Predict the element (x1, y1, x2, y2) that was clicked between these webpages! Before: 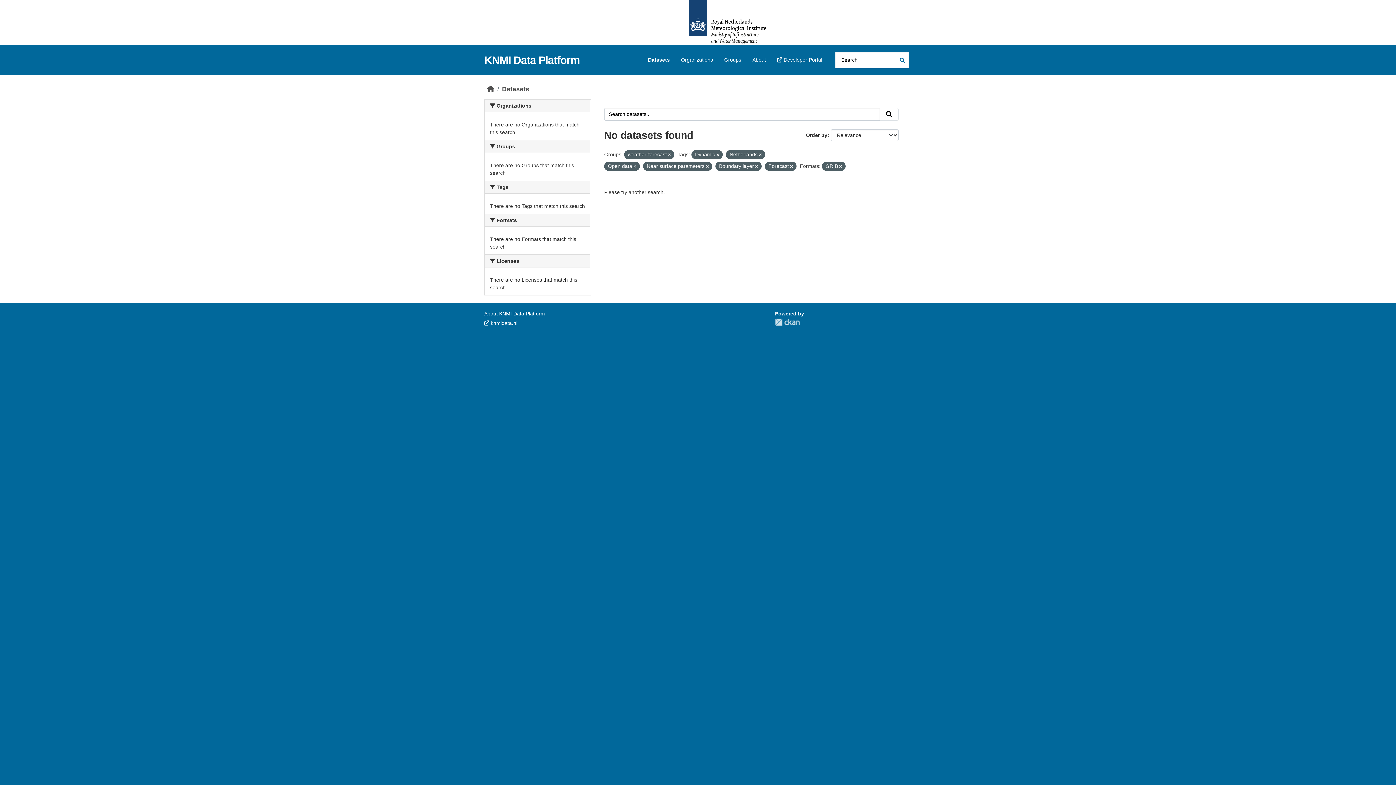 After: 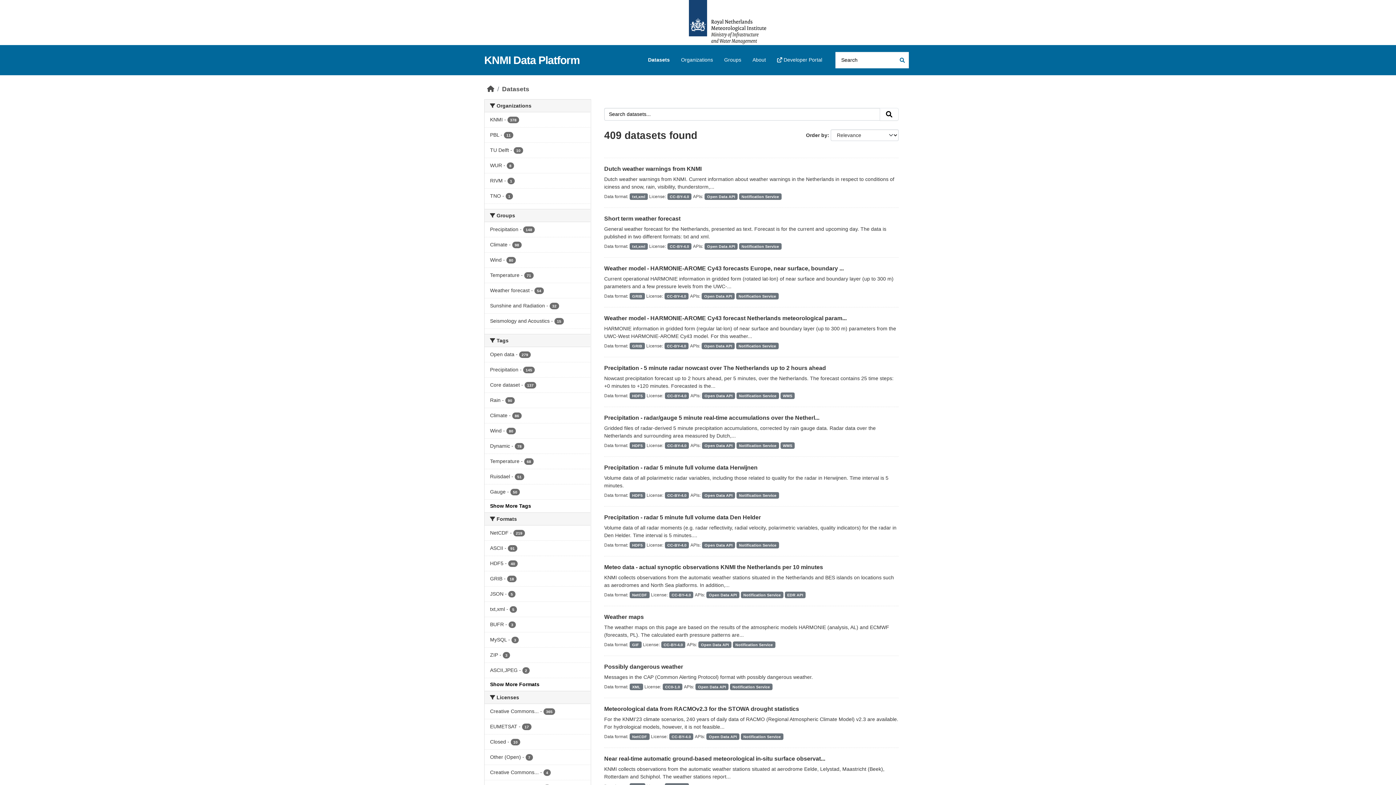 Action: bbox: (895, 53, 908, 66) label: Submit